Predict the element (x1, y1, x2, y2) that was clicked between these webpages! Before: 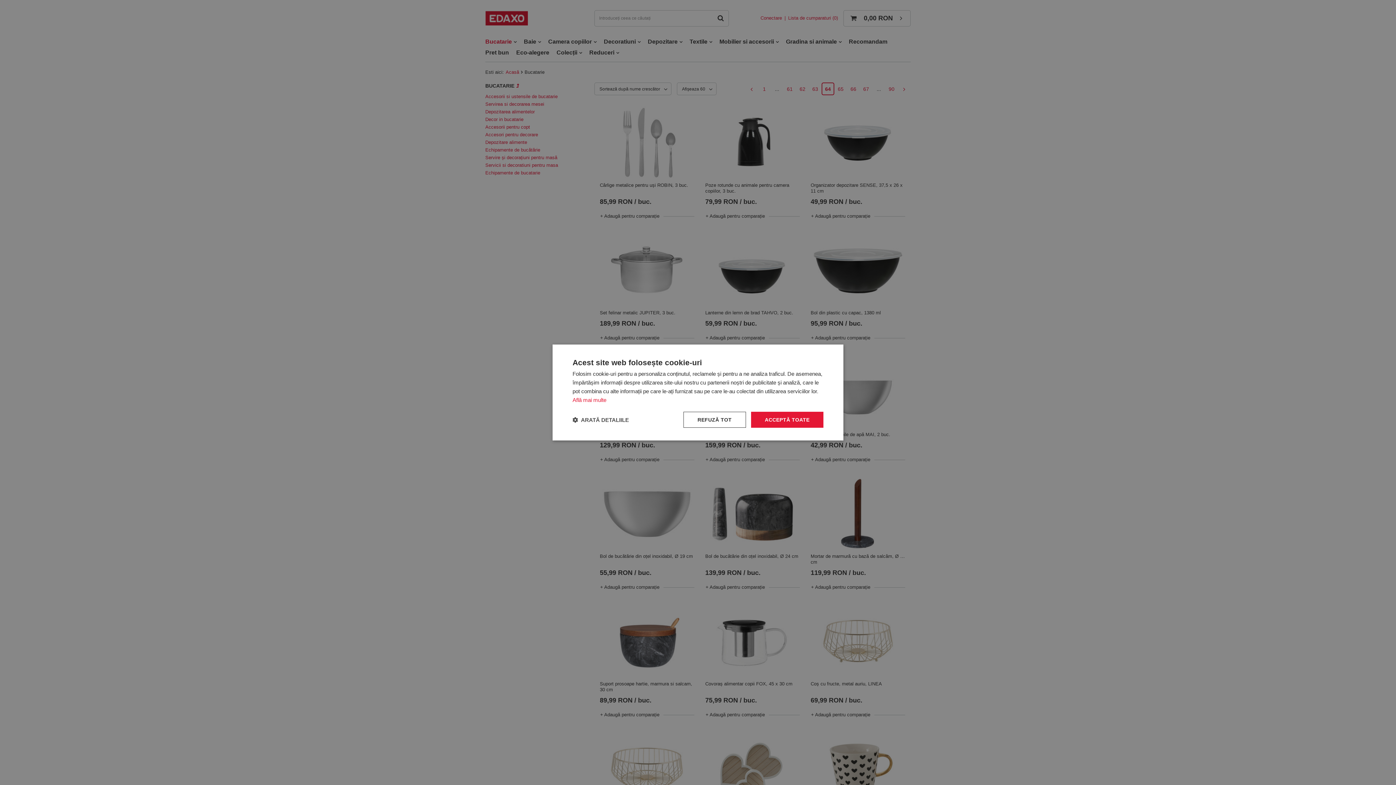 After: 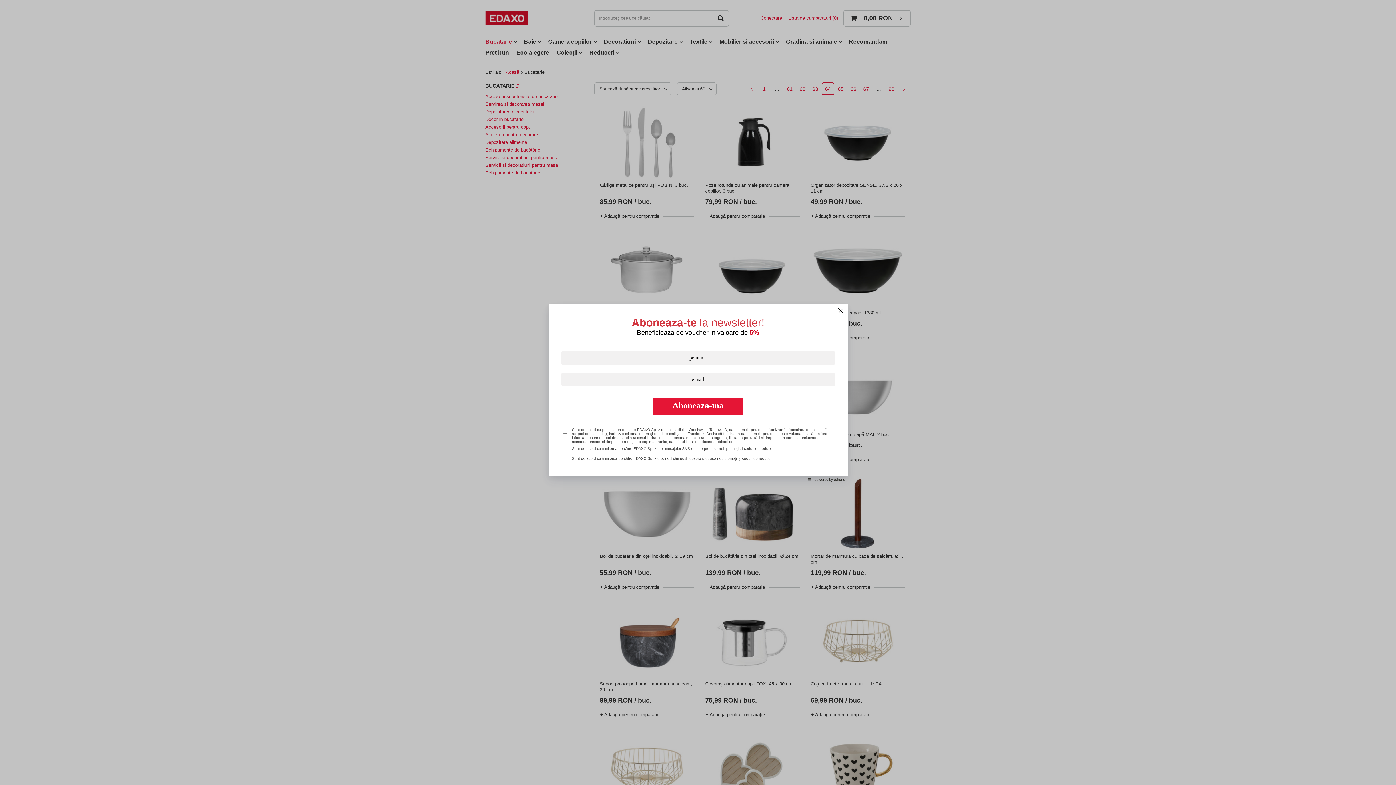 Action: label: ACCEPTĂ TOATE bbox: (751, 412, 823, 428)